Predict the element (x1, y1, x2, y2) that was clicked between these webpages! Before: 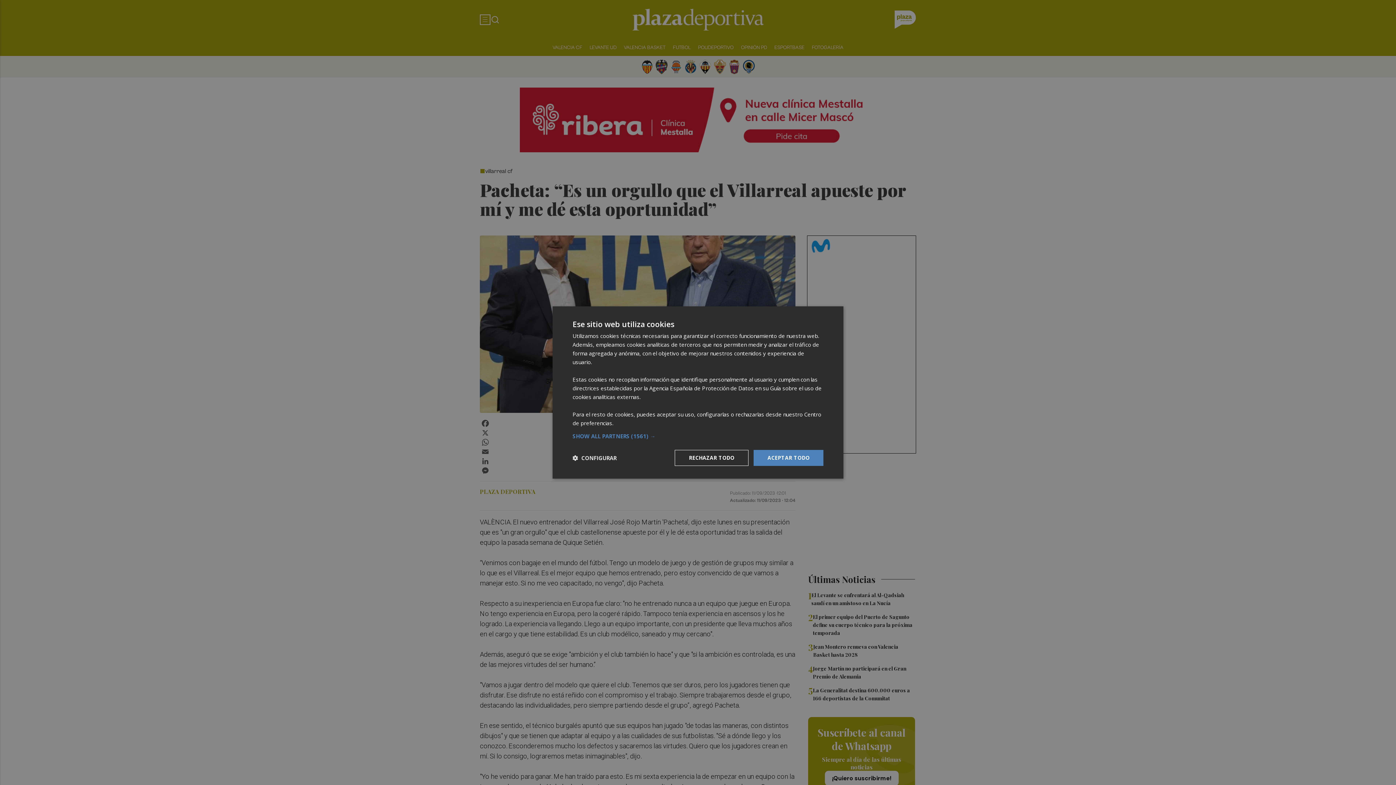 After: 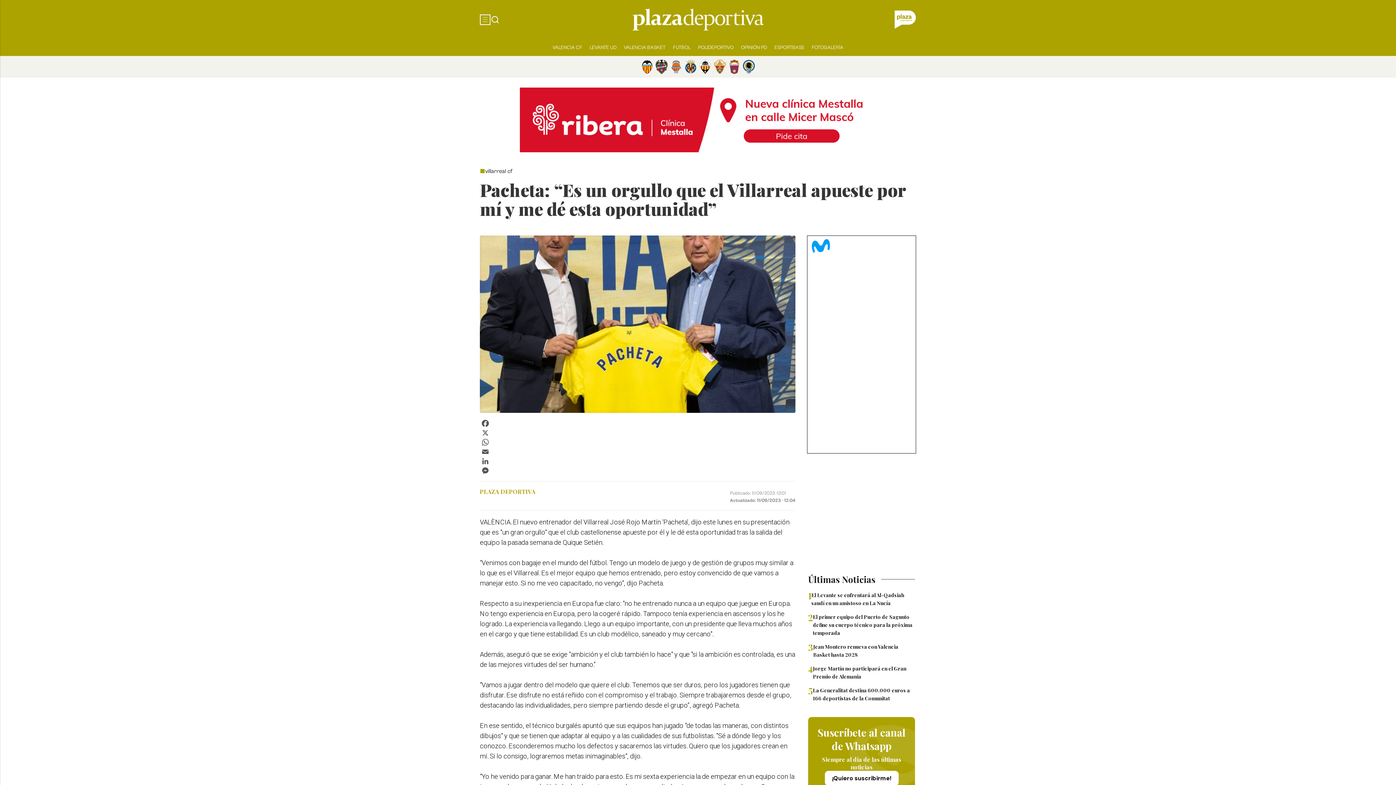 Action: label: ACEPTAR TODO bbox: (753, 450, 823, 466)